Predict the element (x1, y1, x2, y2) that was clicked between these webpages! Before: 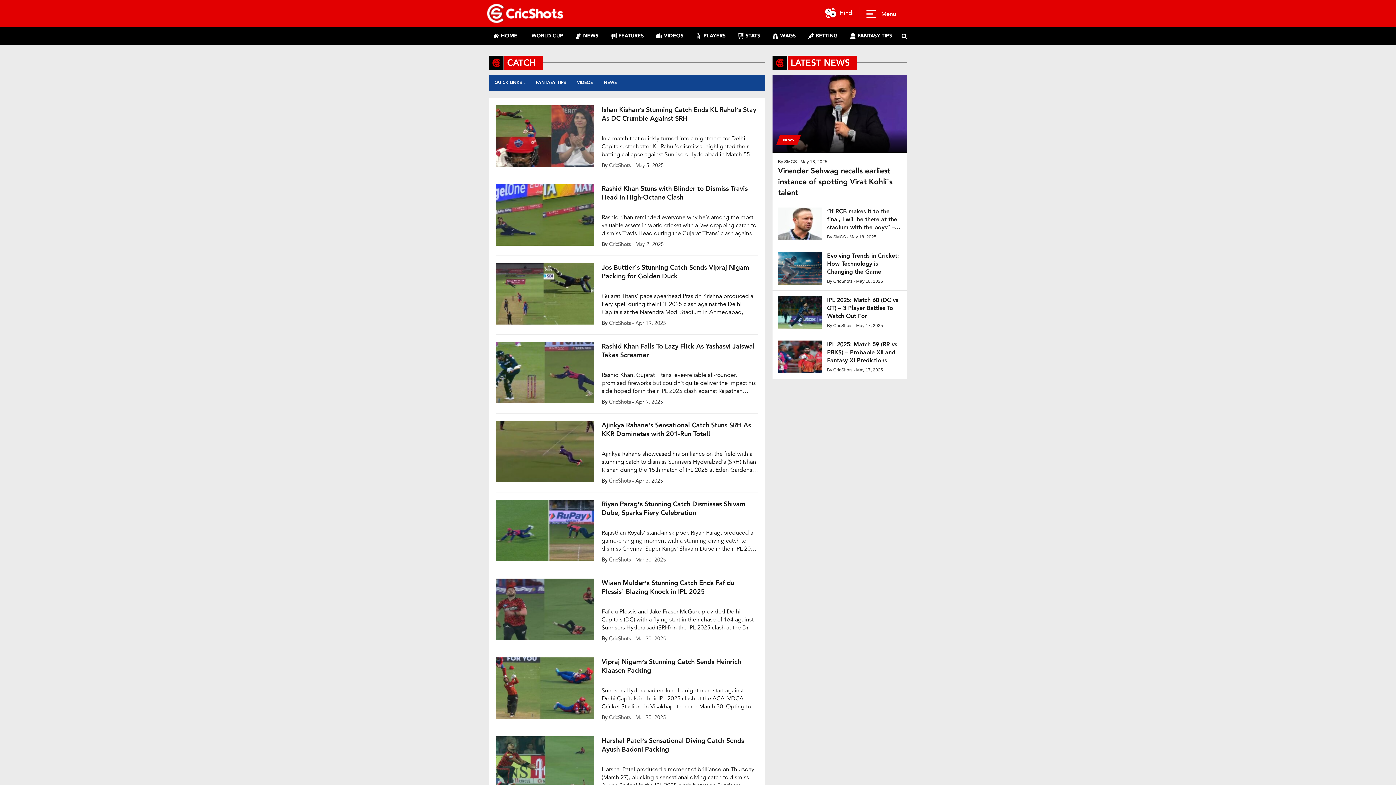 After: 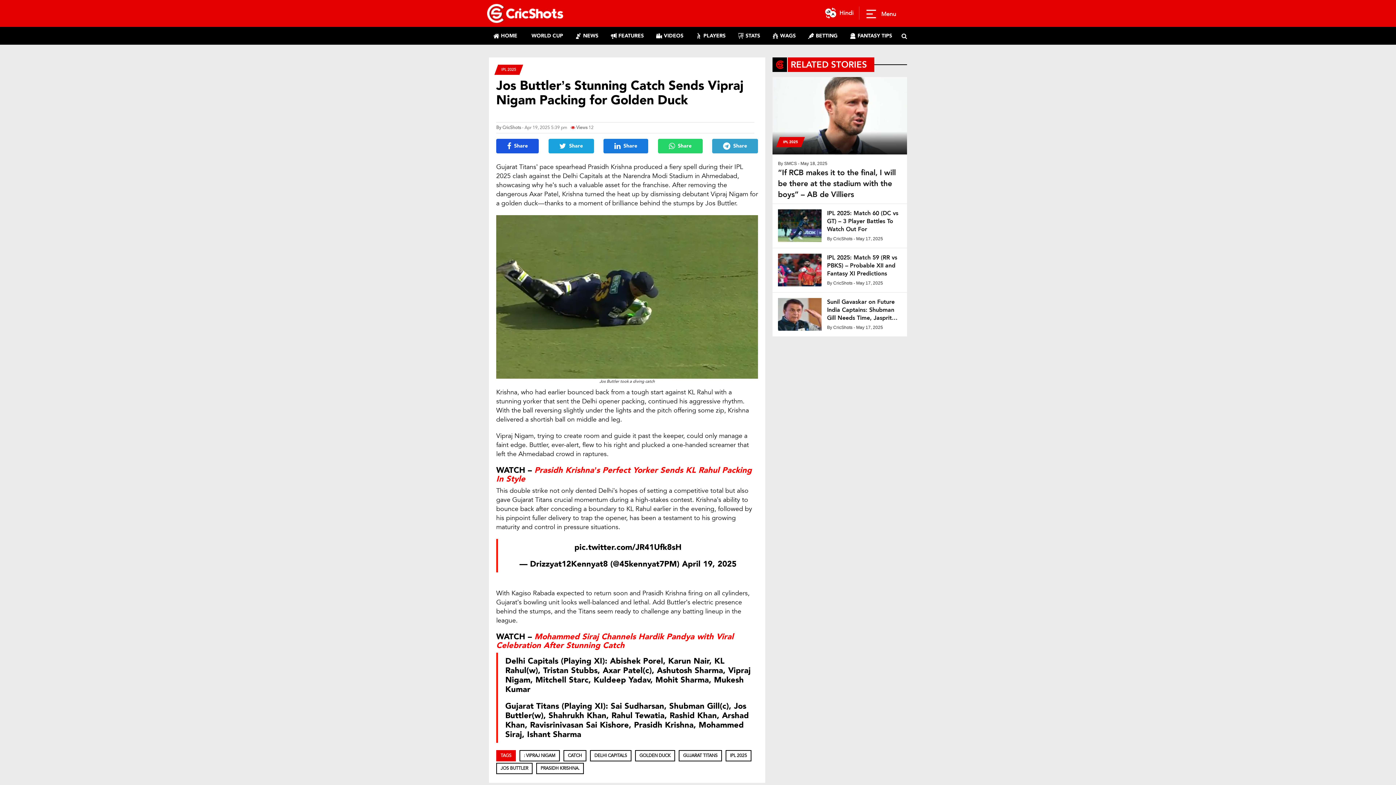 Action: bbox: (601, 263, 758, 289) label: Jos Buttler’s Stunning Catch Sends Vipraj Nigam Packing for Golden Duck